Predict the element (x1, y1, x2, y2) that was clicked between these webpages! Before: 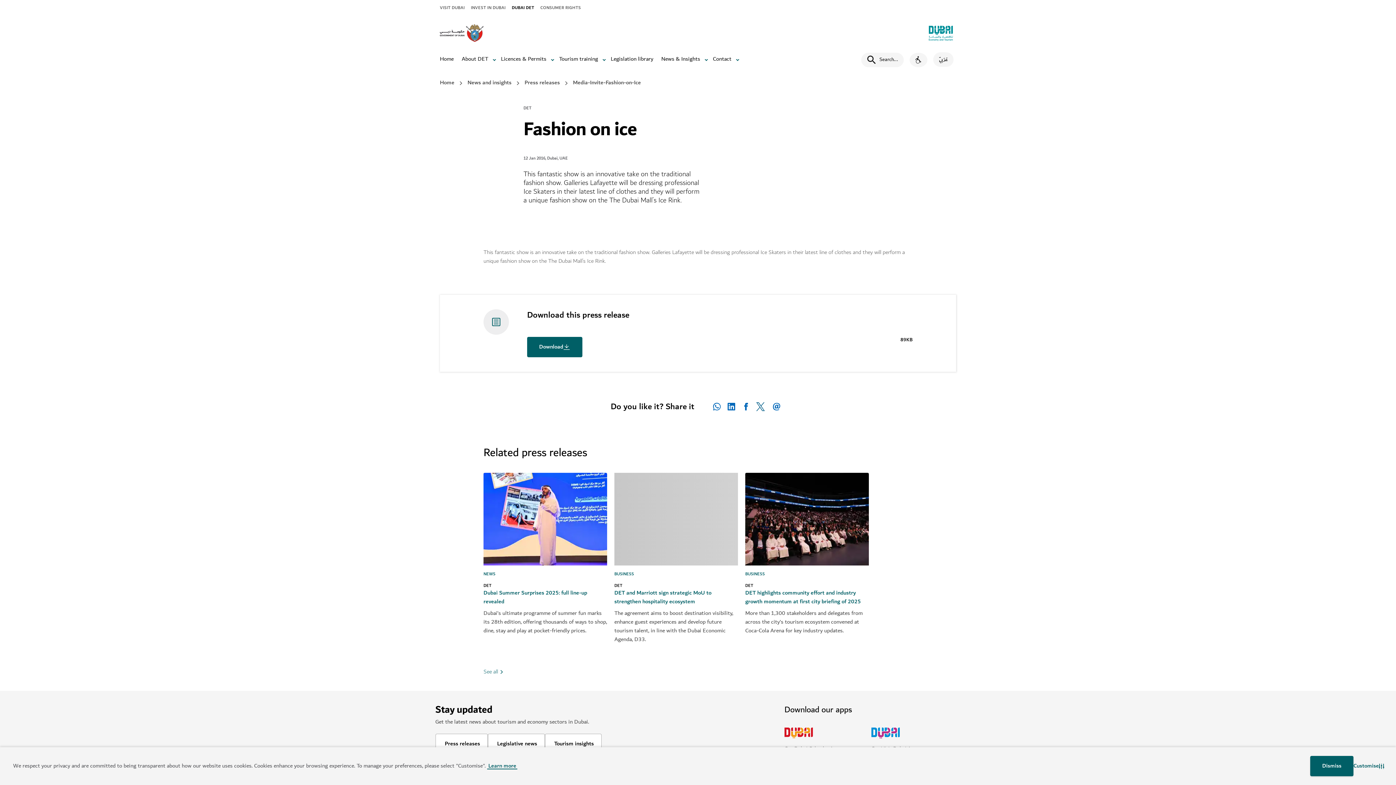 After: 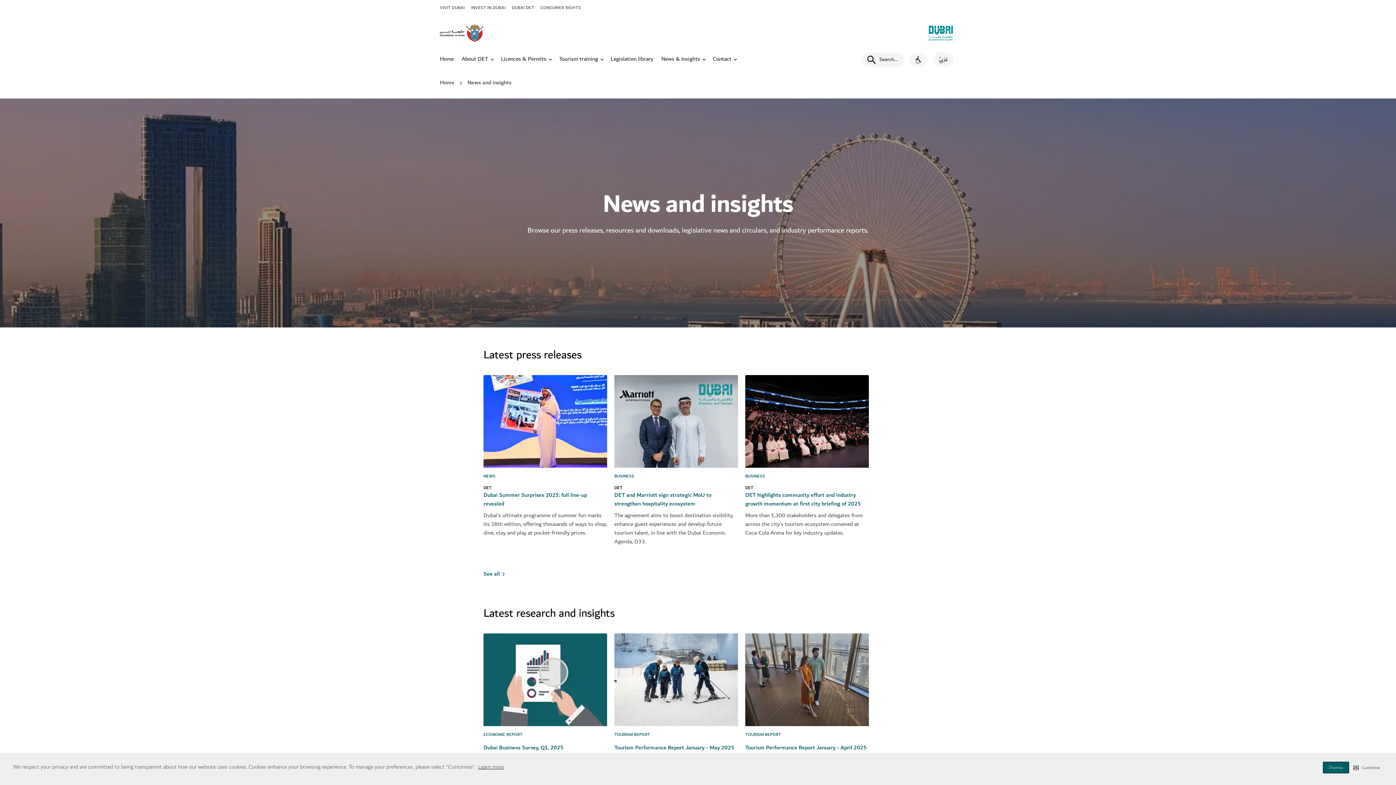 Action: bbox: (614, 618, 640, 628) label: Newsroom